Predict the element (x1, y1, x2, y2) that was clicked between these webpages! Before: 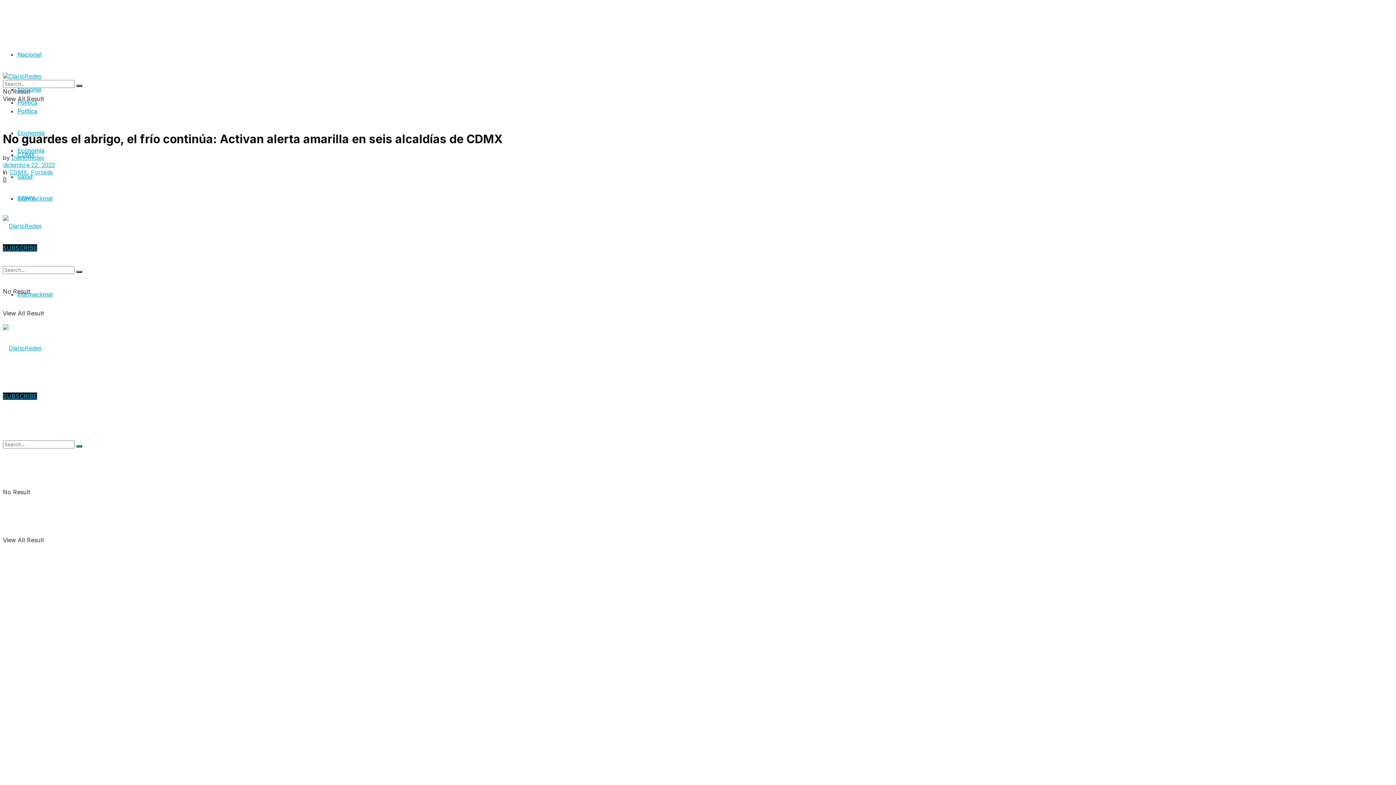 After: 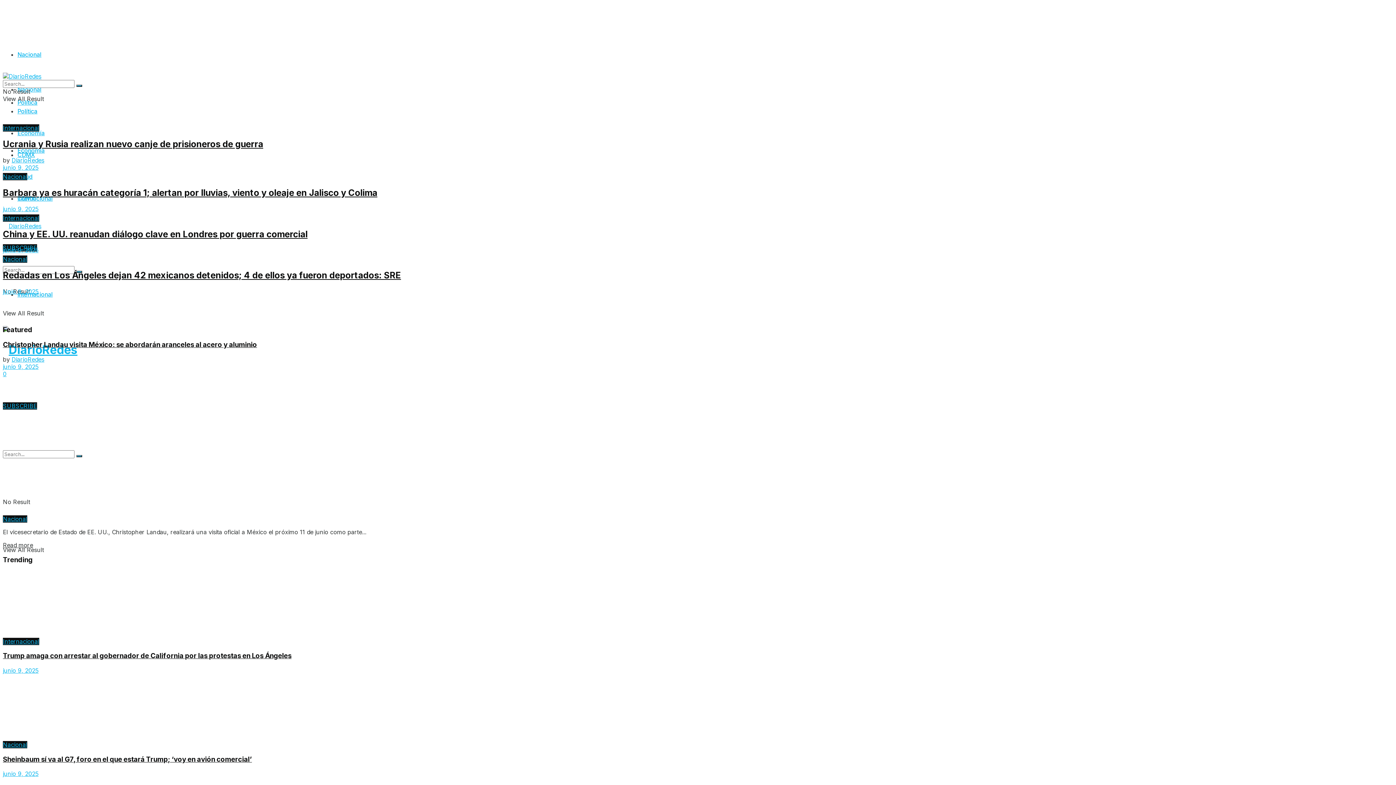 Action: label: Search Button bbox: (76, 84, 82, 86)